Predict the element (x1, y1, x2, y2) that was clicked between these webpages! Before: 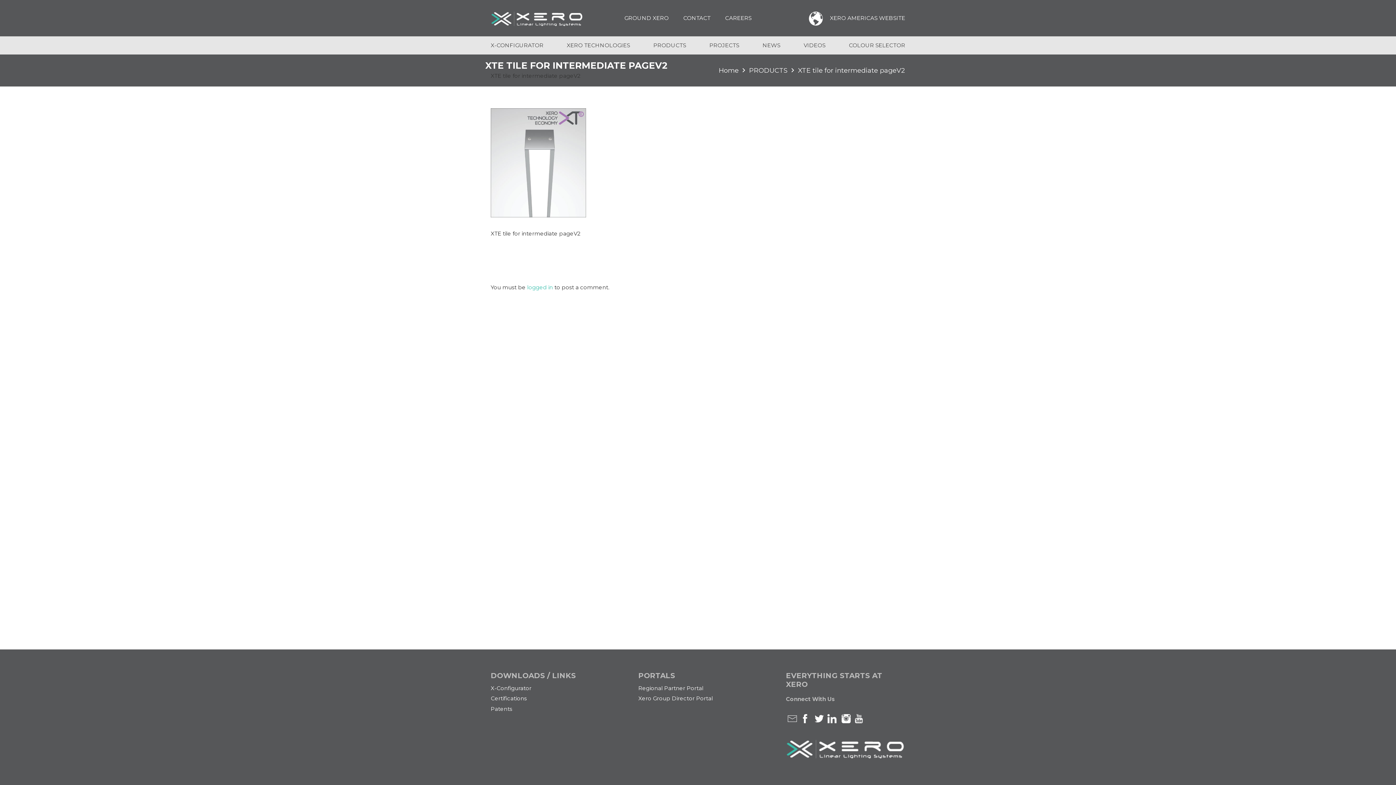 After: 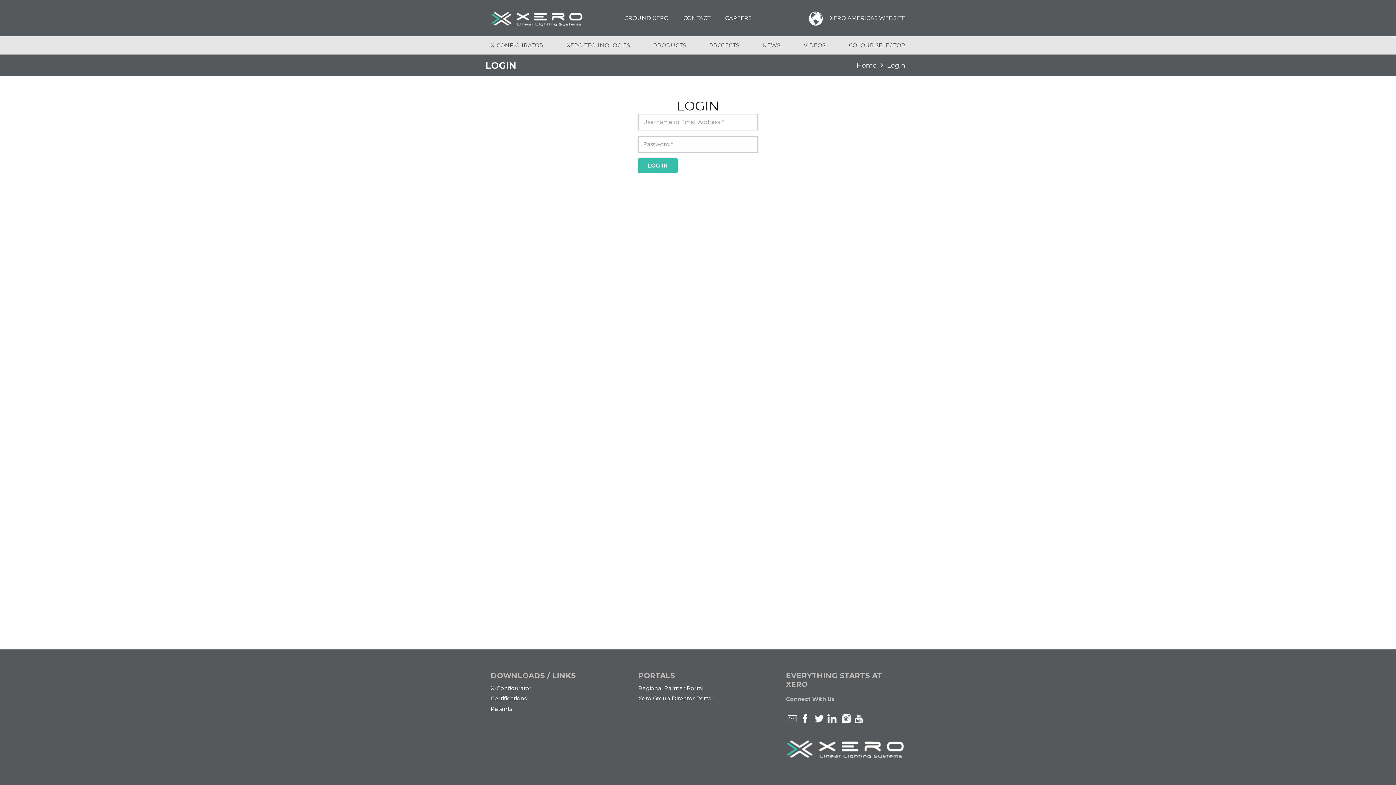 Action: bbox: (527, 284, 553, 290) label: logged in